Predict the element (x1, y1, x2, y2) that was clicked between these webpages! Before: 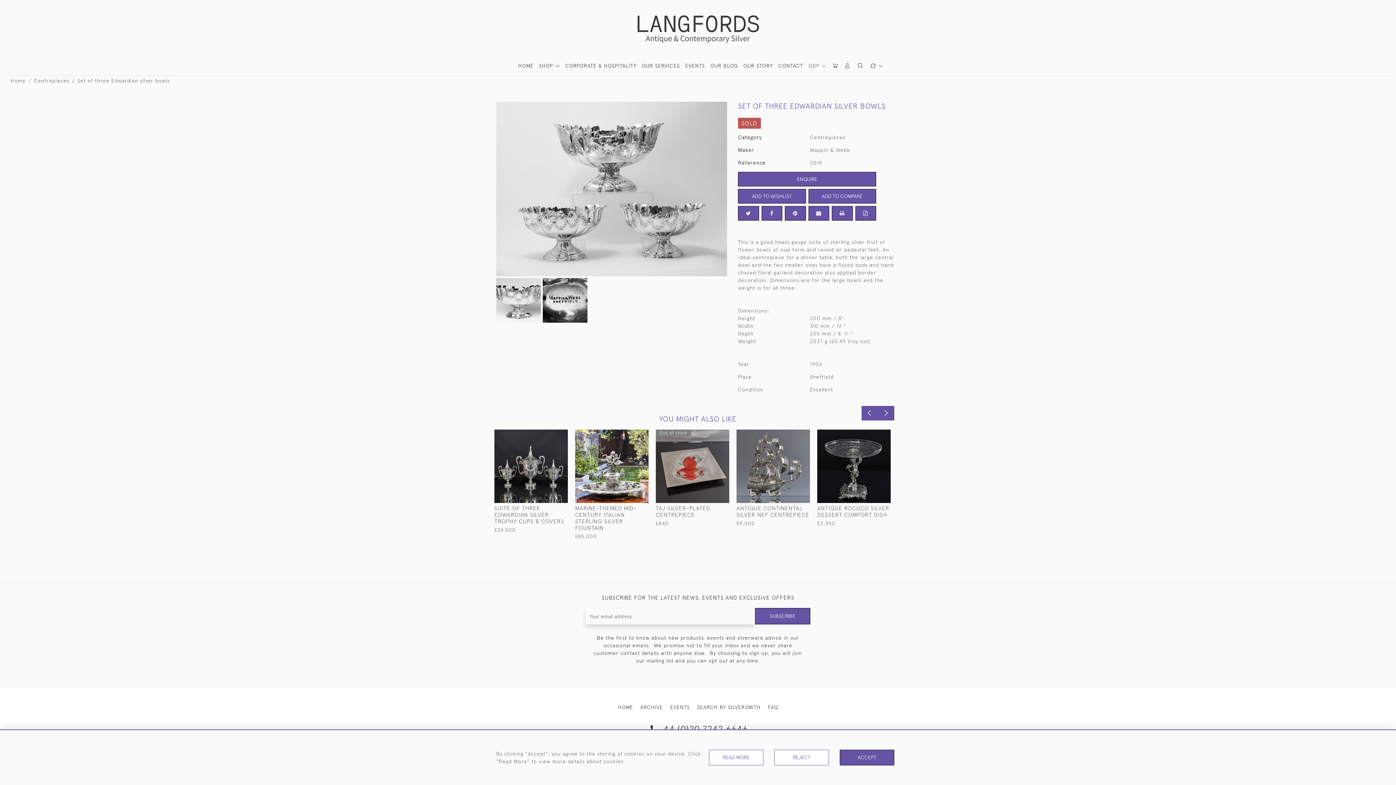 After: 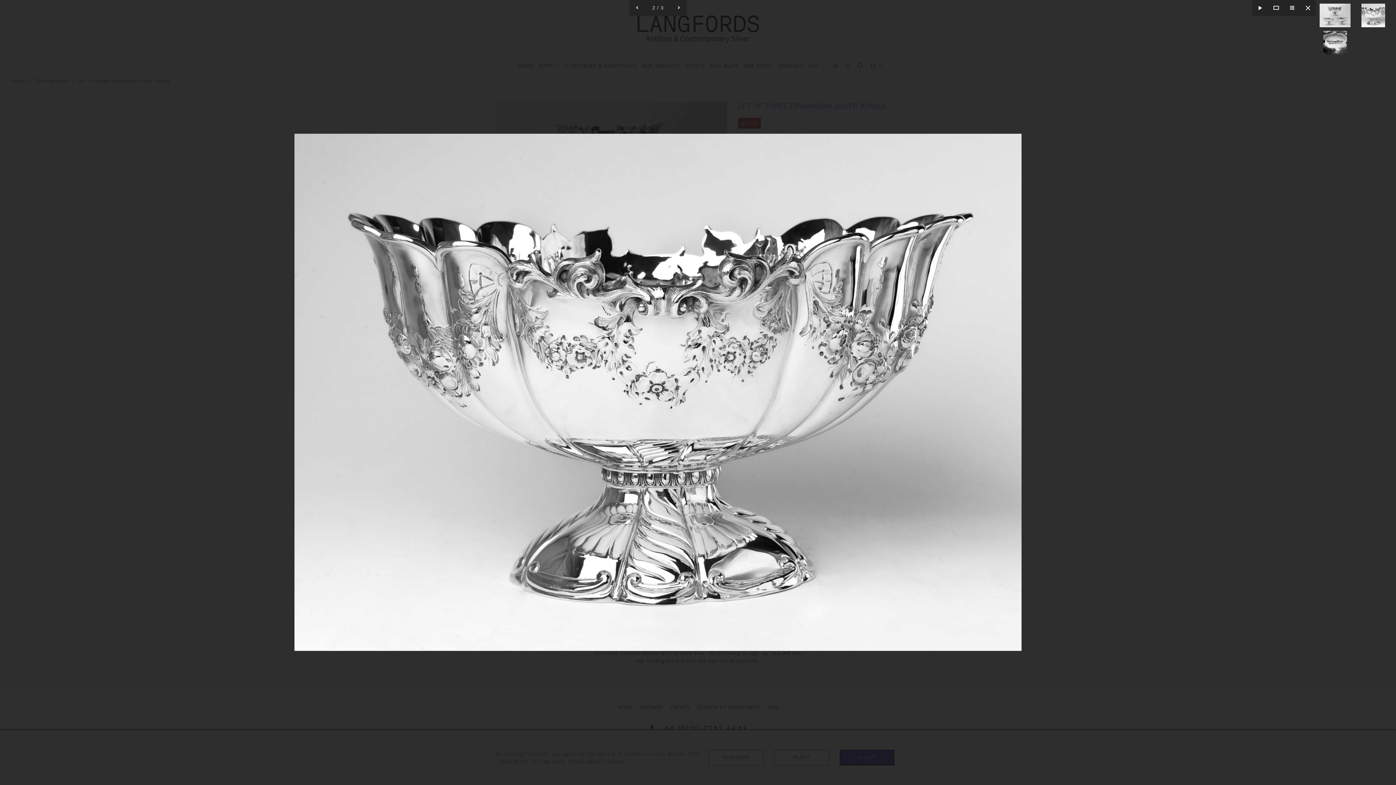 Action: bbox: (496, 278, 541, 322)